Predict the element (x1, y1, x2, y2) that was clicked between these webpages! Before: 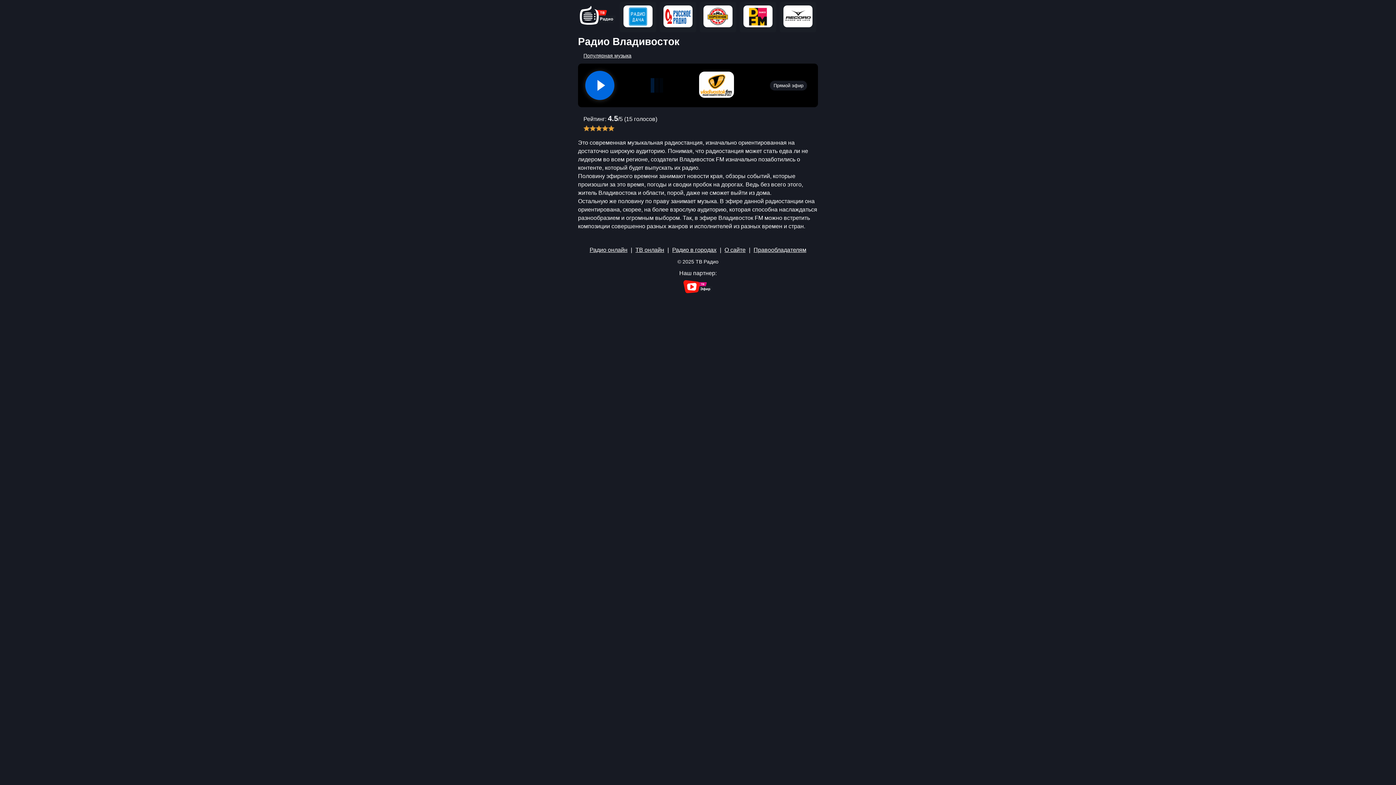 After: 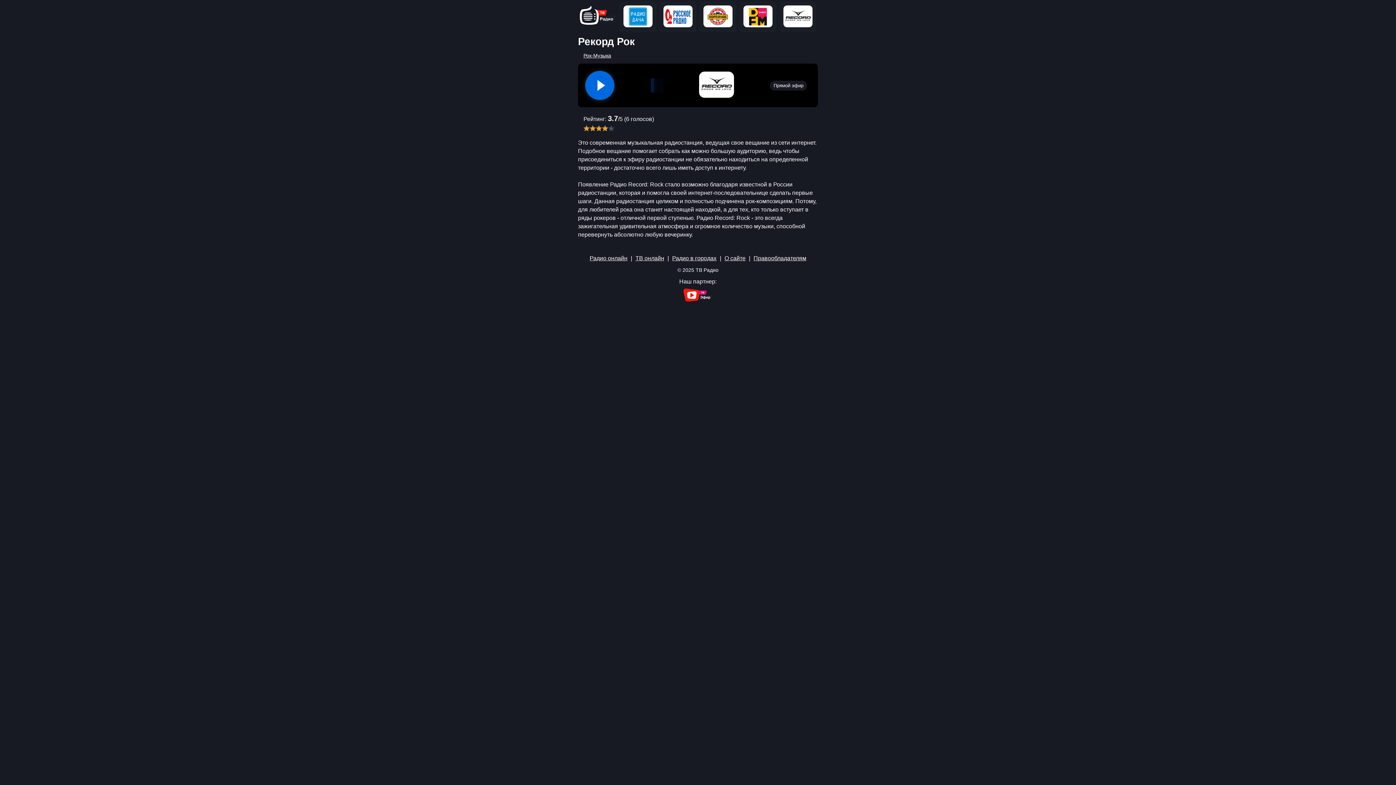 Action: bbox: (780, 1, 816, 32)